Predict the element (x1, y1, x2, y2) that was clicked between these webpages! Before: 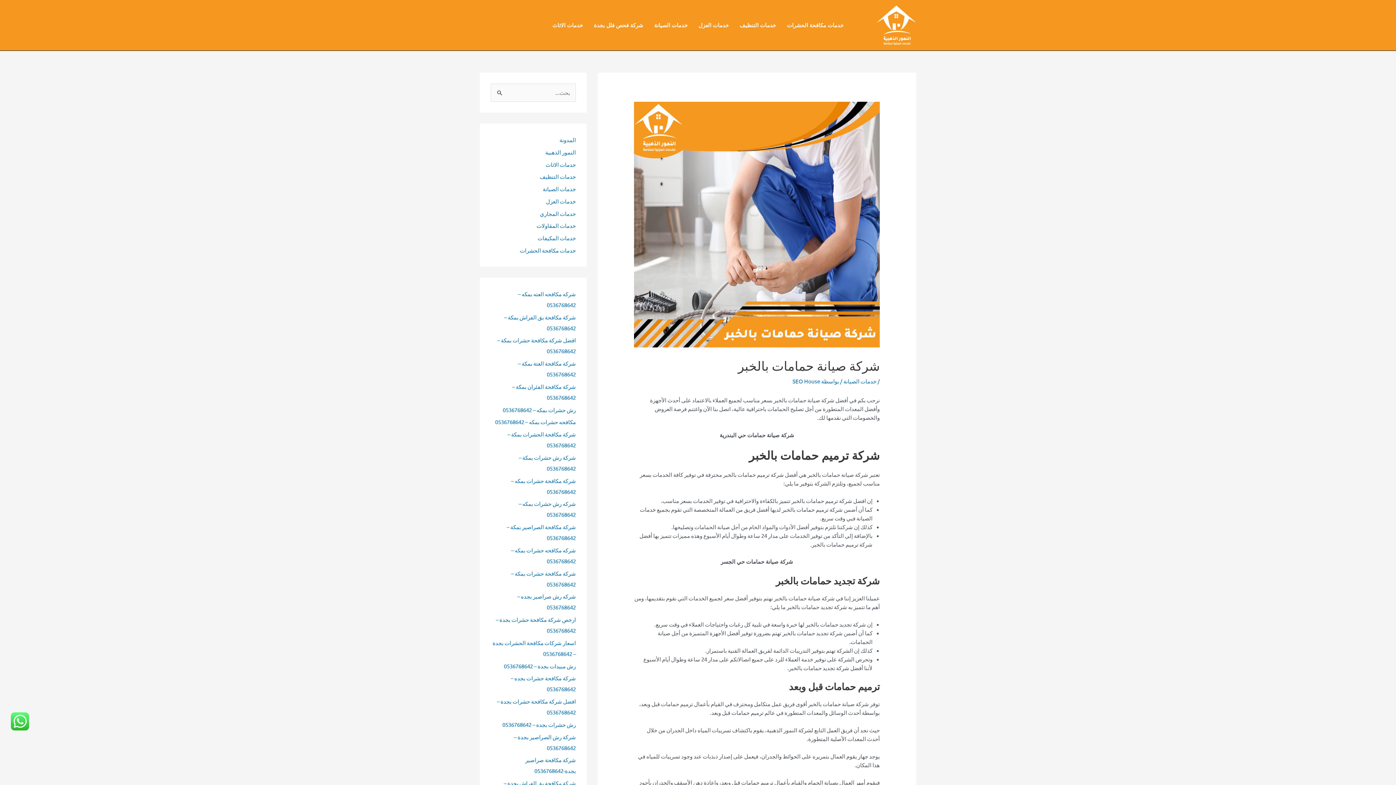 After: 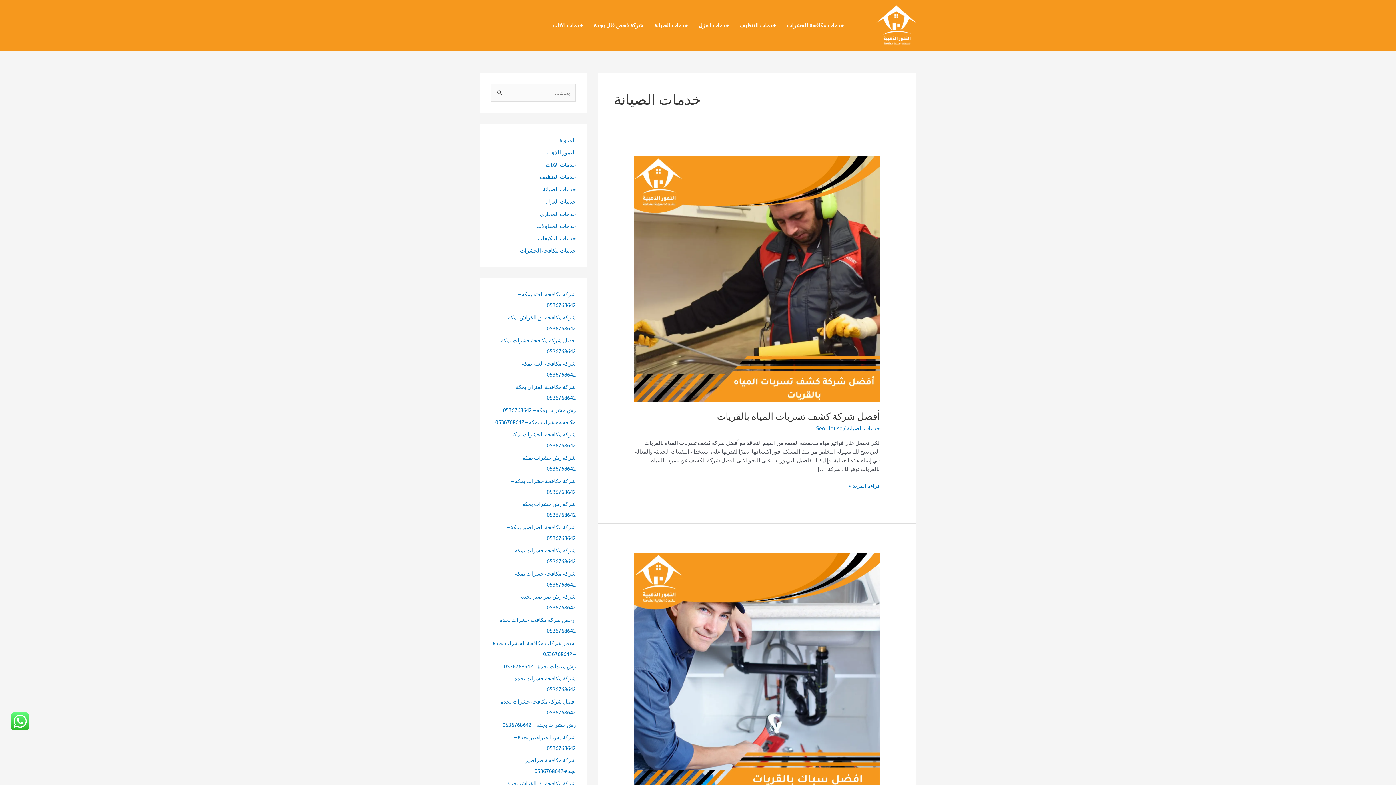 Action: bbox: (843, 377, 876, 384) label: خدمات الصيانة